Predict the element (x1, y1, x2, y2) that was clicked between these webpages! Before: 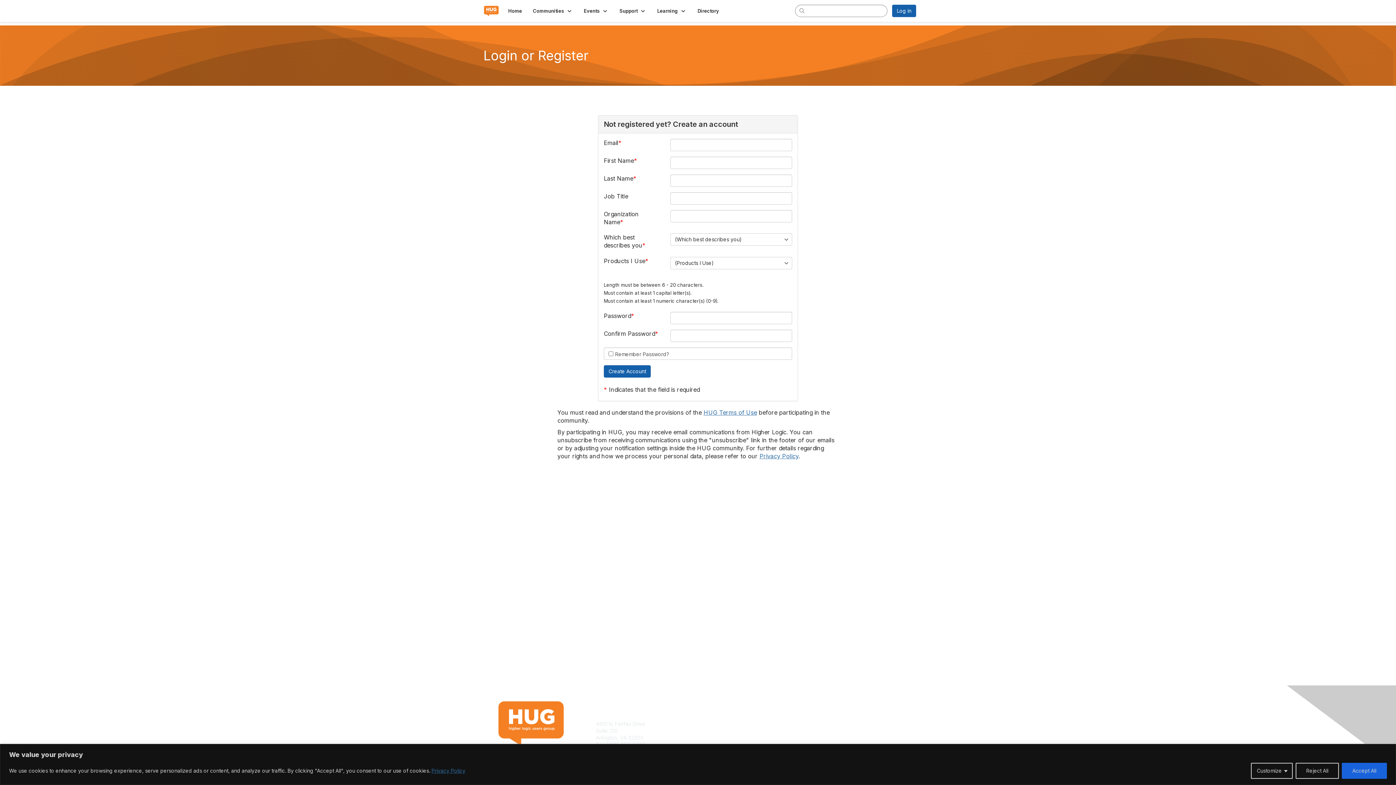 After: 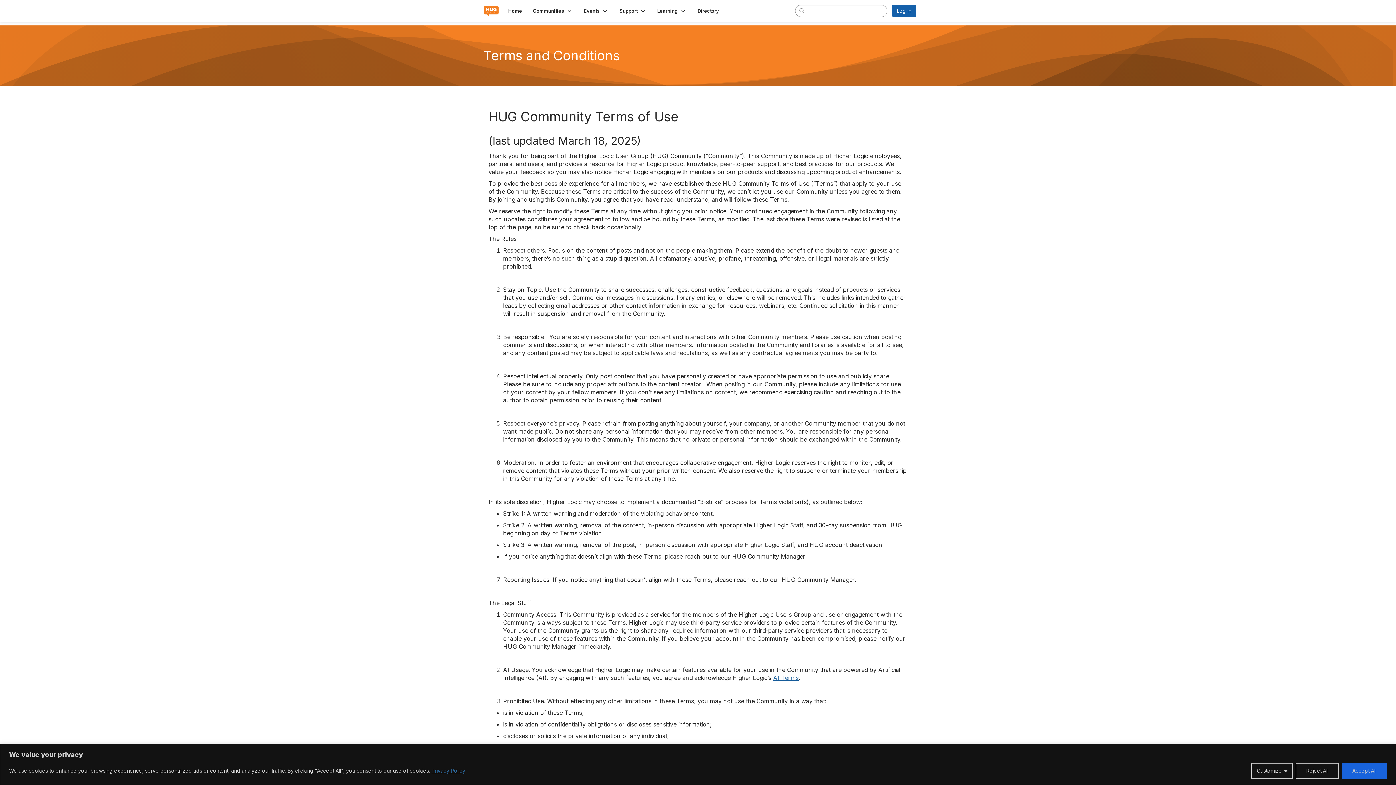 Action: bbox: (703, 409, 757, 416) label: HUG Terms of Use